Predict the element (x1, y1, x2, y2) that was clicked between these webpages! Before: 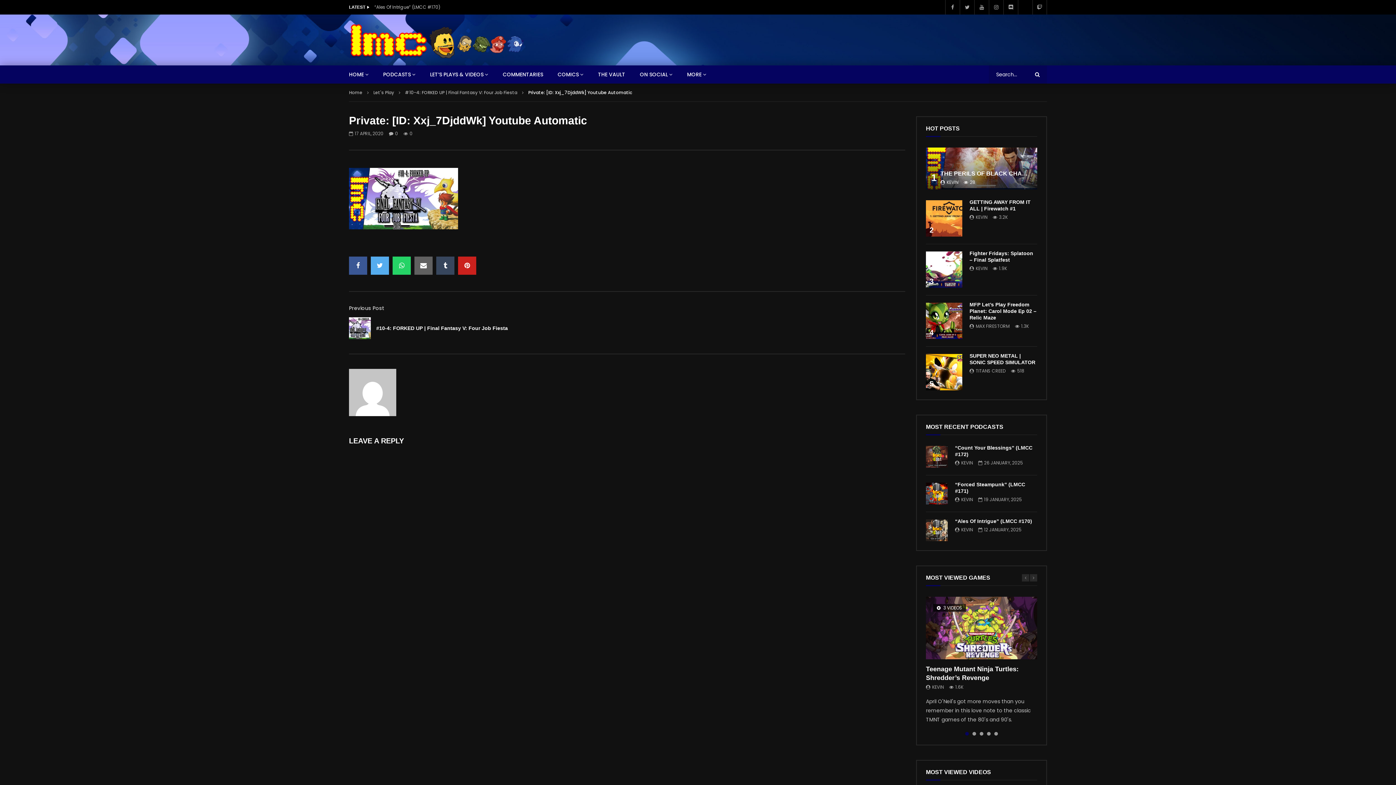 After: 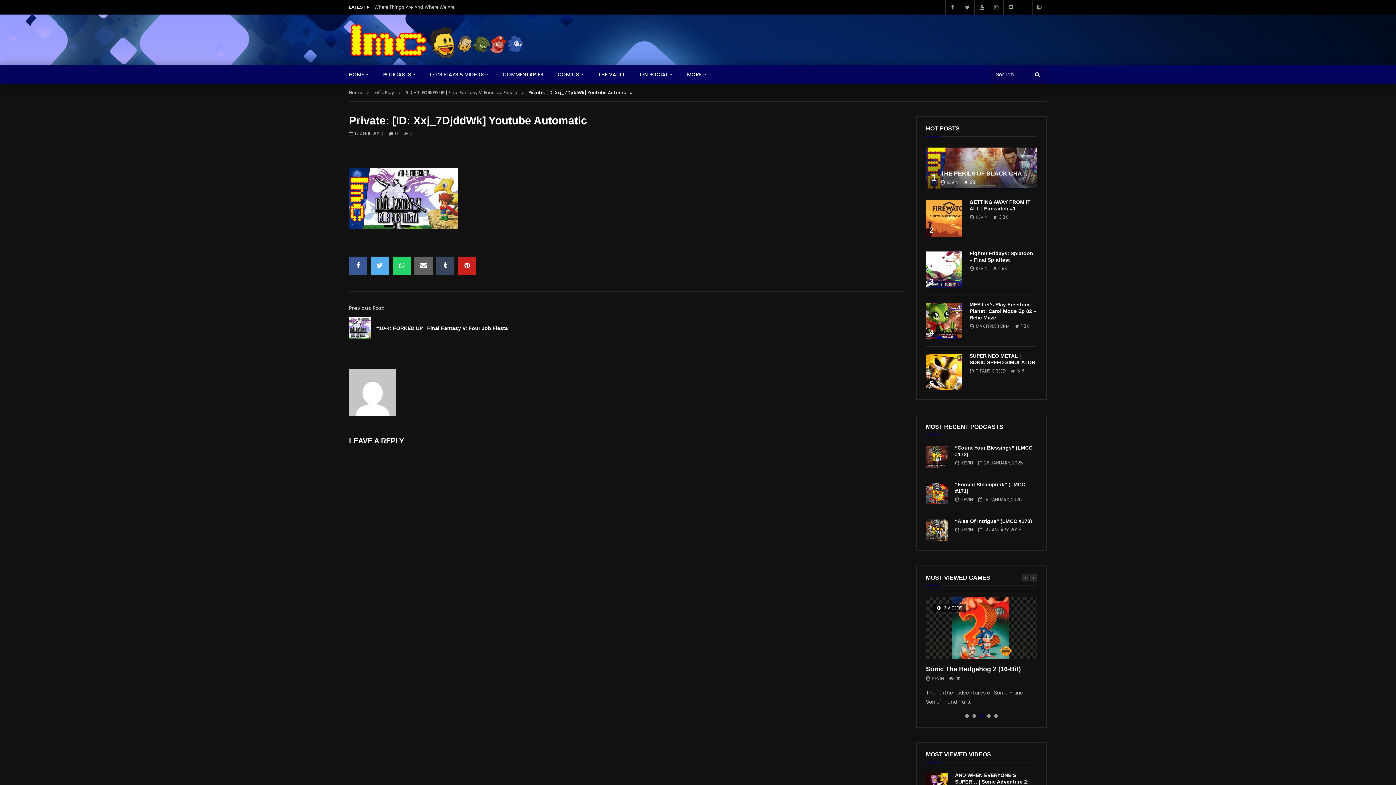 Action: label: 3 of 5 bbox: (980, 732, 983, 735)